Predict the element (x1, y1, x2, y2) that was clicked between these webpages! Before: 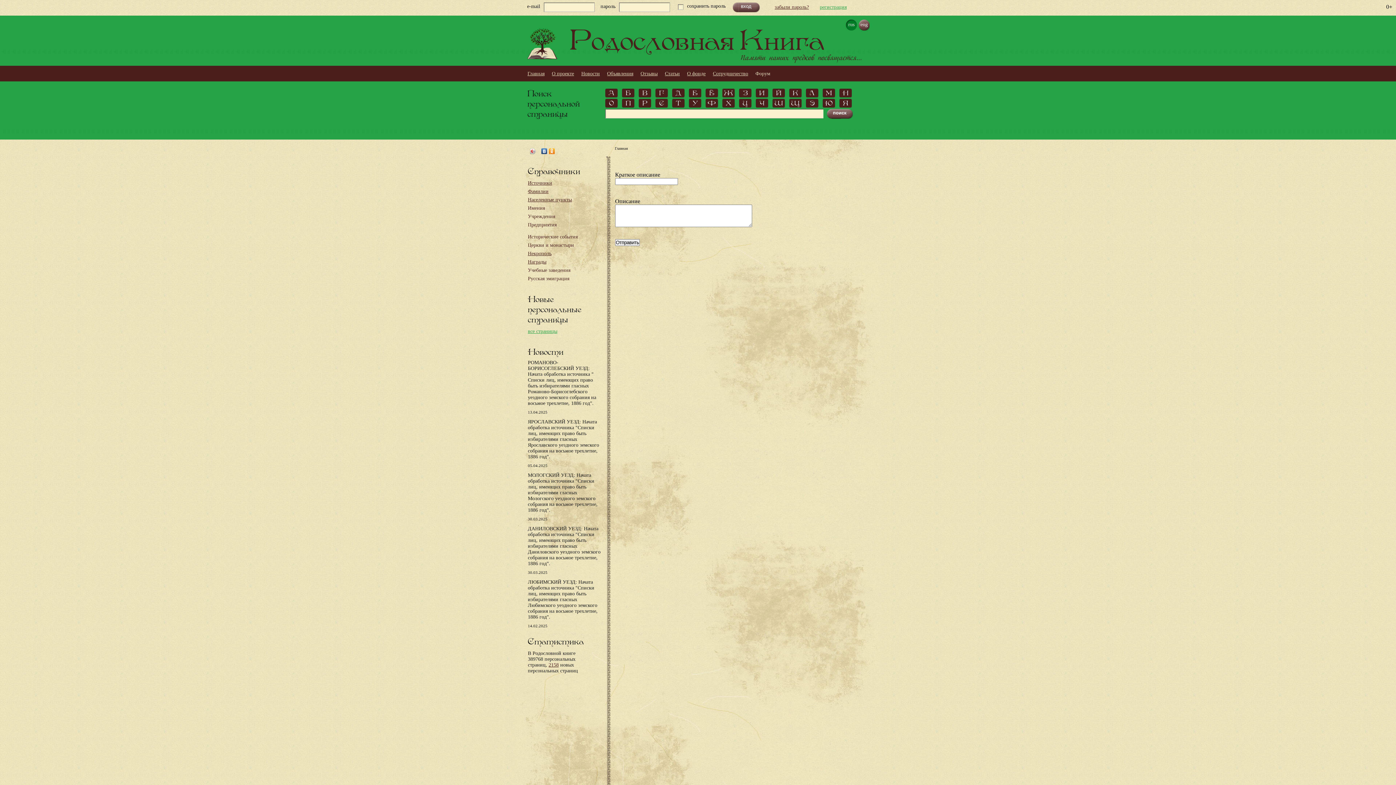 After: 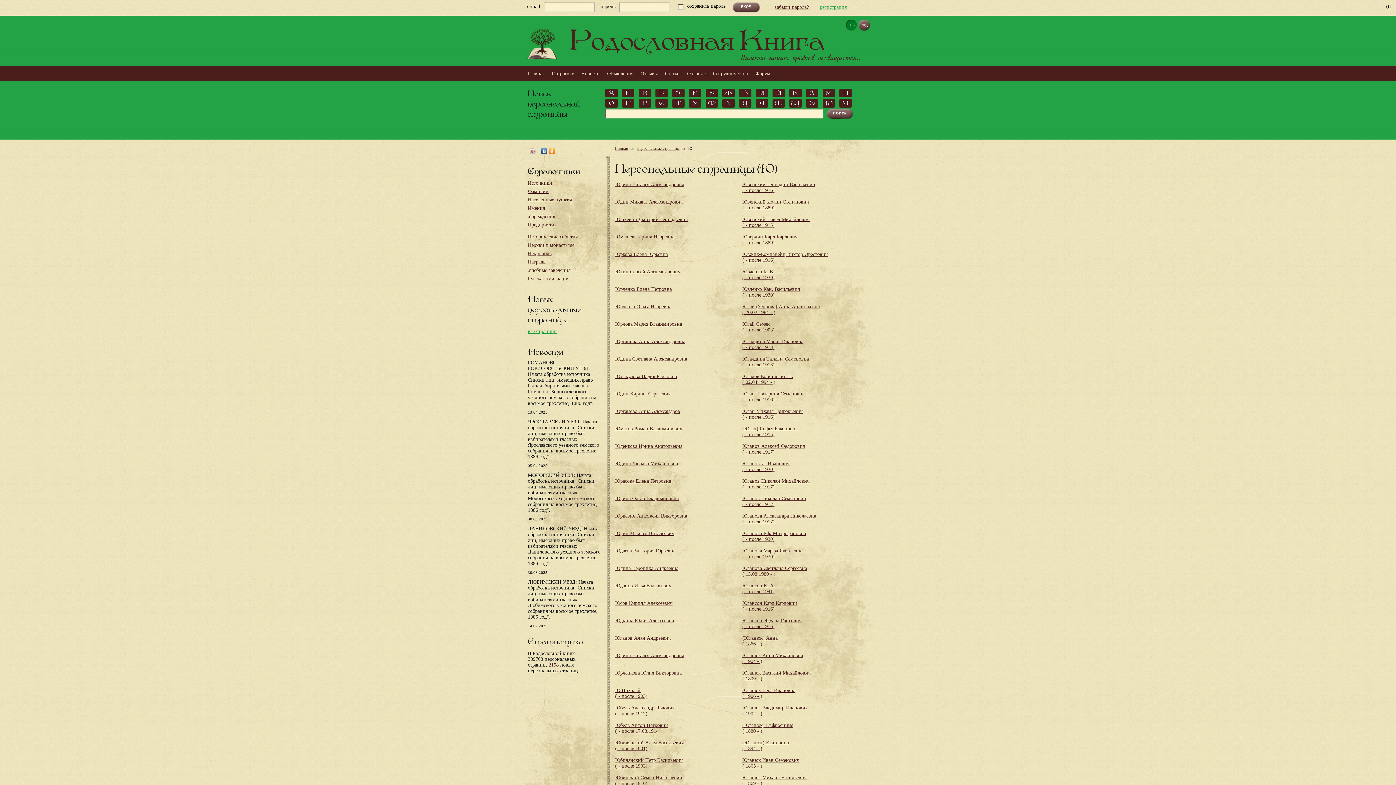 Action: bbox: (822, 98, 835, 107) label: Ю